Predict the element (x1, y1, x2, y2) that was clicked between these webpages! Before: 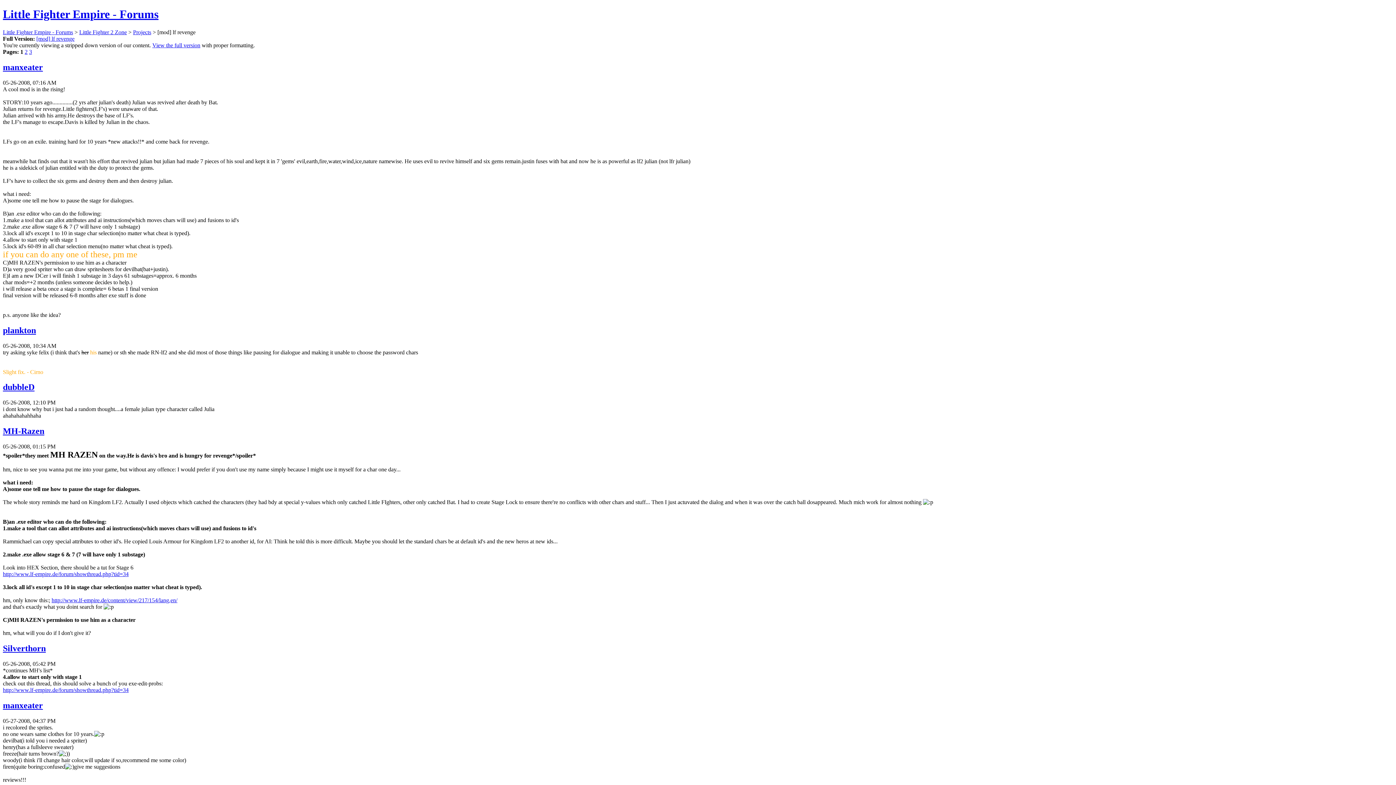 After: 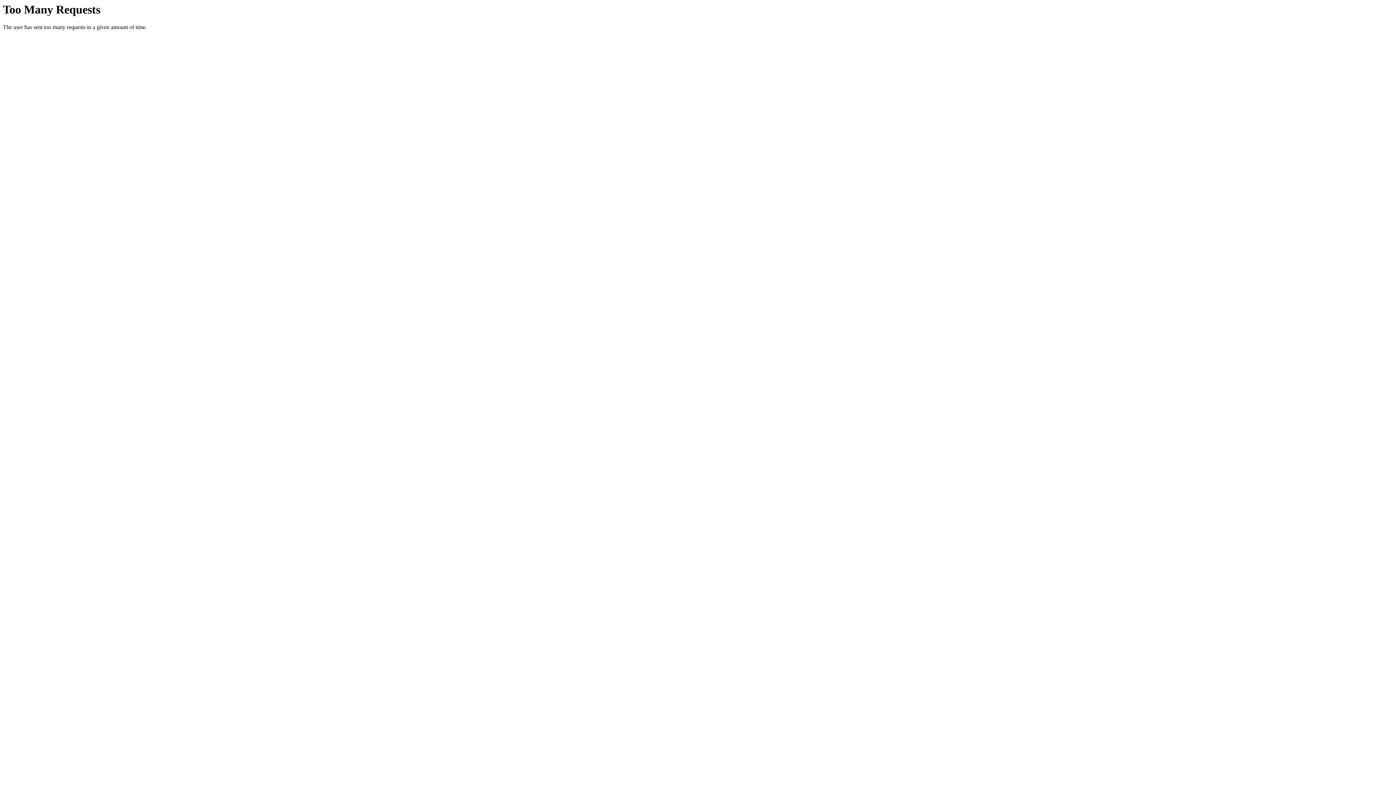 Action: label: View the full version bbox: (152, 42, 200, 48)